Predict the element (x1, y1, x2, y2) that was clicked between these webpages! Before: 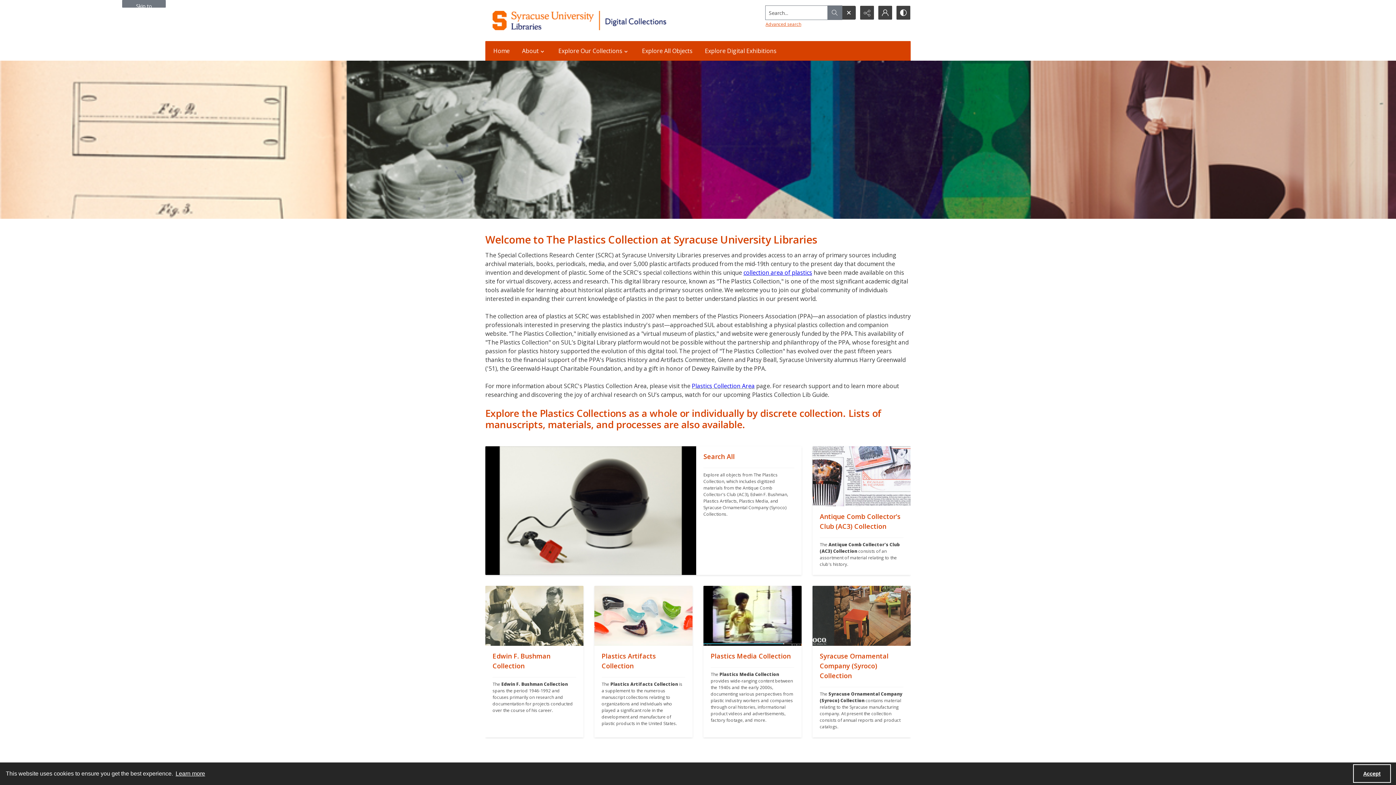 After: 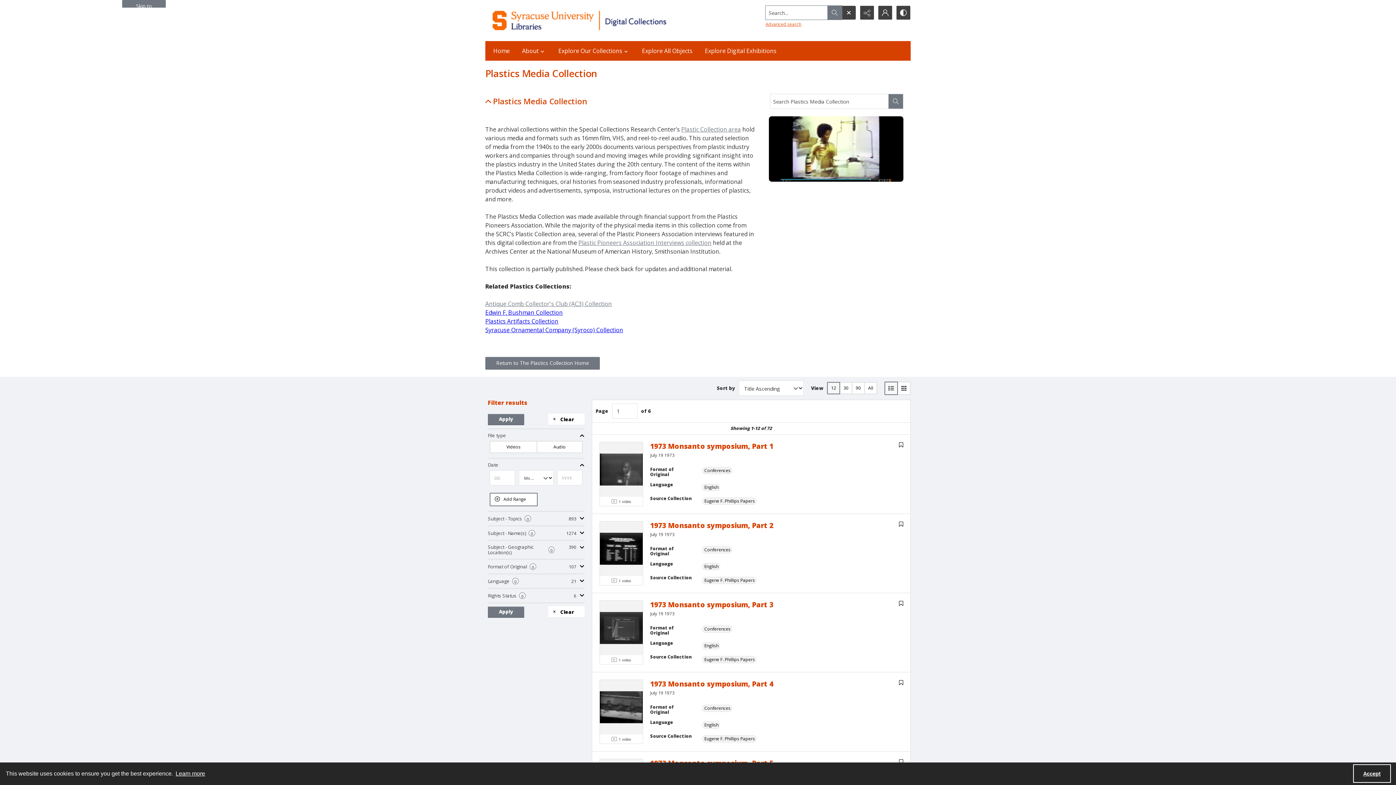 Action: bbox: (703, 646, 801, 737) label: ""